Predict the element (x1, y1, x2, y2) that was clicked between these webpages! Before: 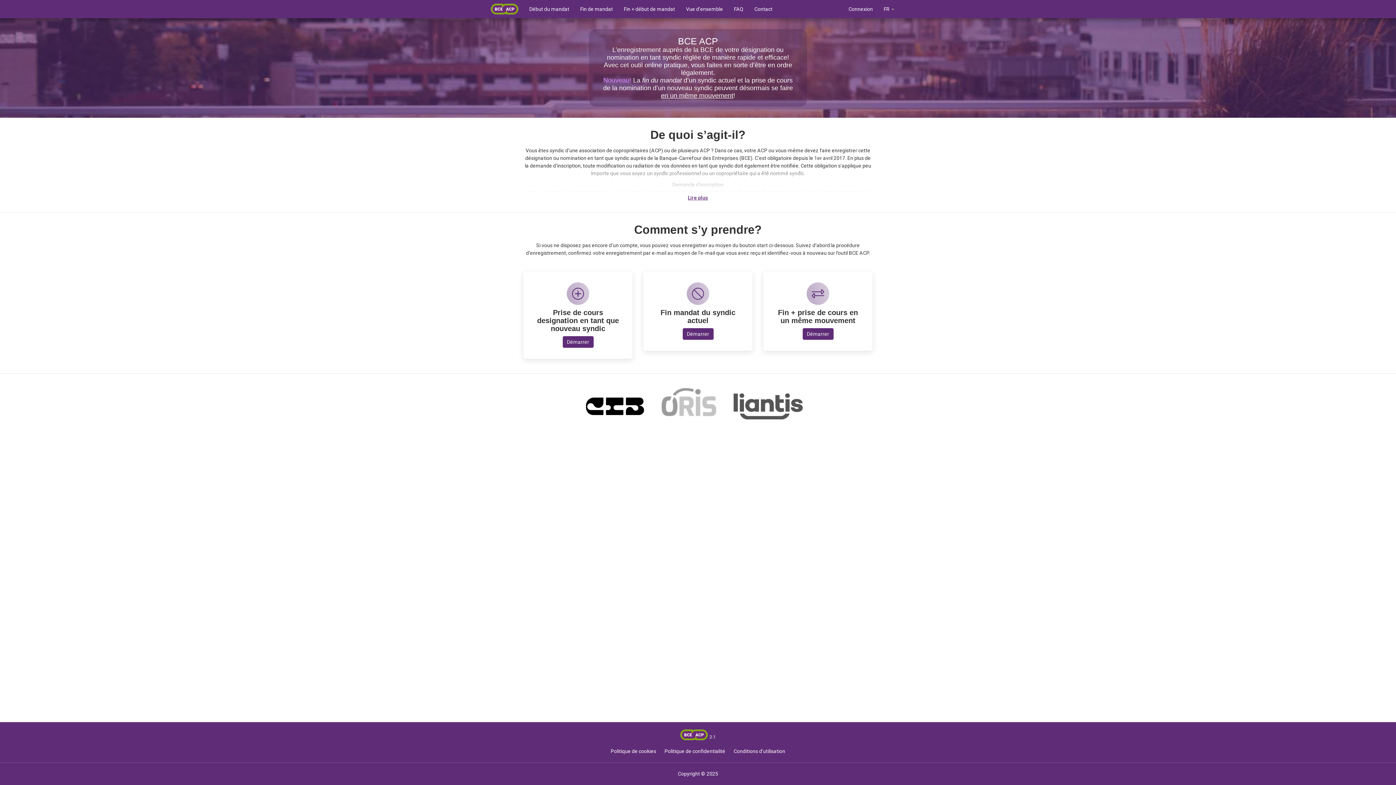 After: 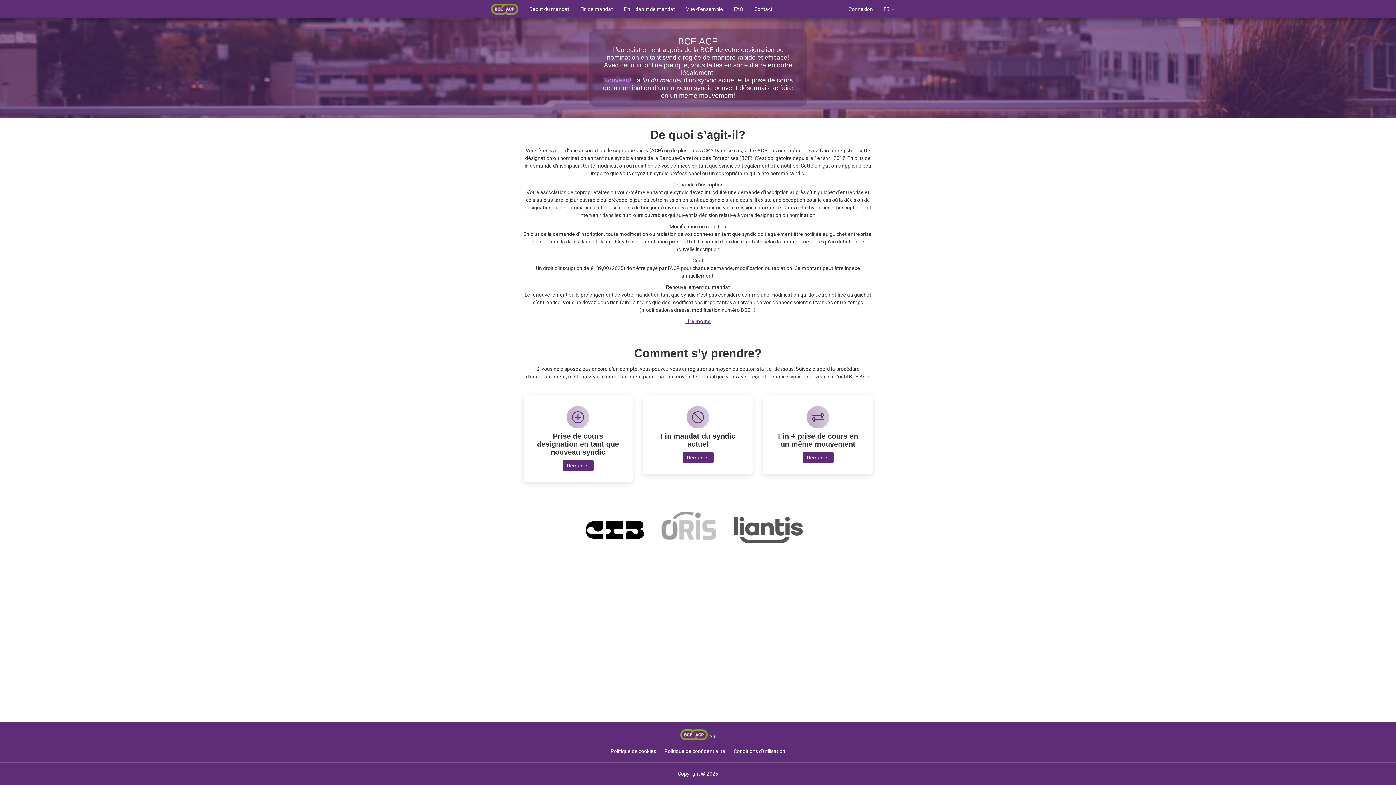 Action: bbox: (688, 194, 708, 201) label: Lire plus